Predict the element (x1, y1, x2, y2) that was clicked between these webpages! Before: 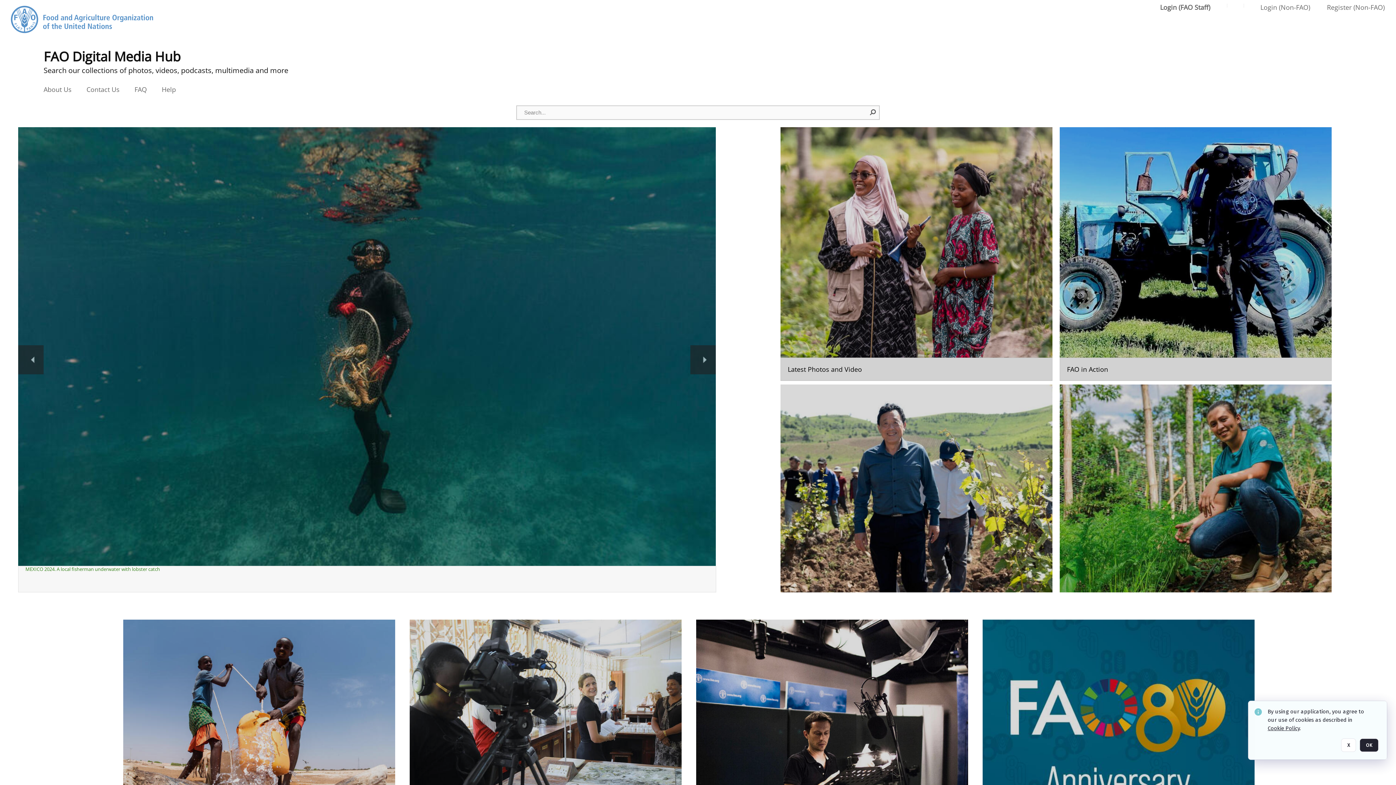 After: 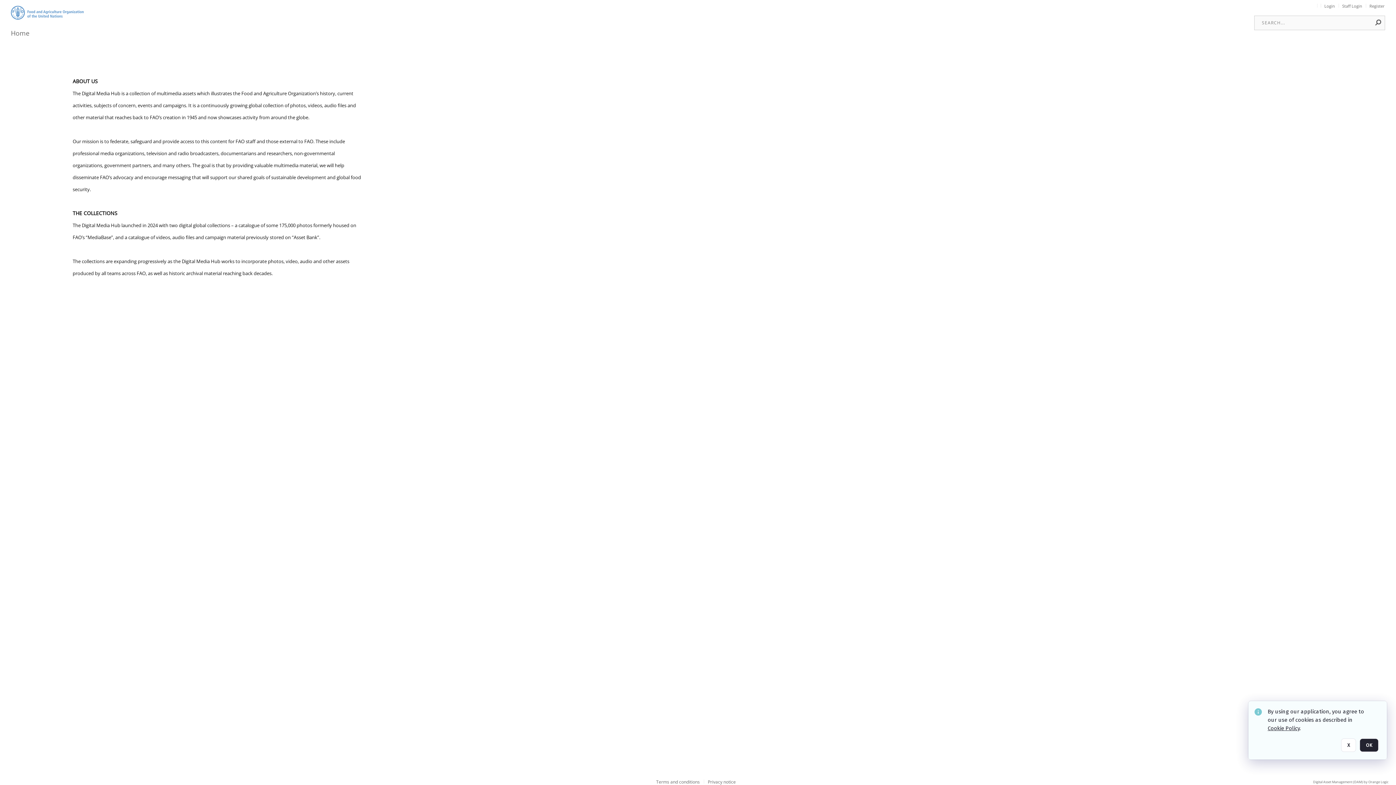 Action: label: About Us bbox: (43, 85, 72, 93)